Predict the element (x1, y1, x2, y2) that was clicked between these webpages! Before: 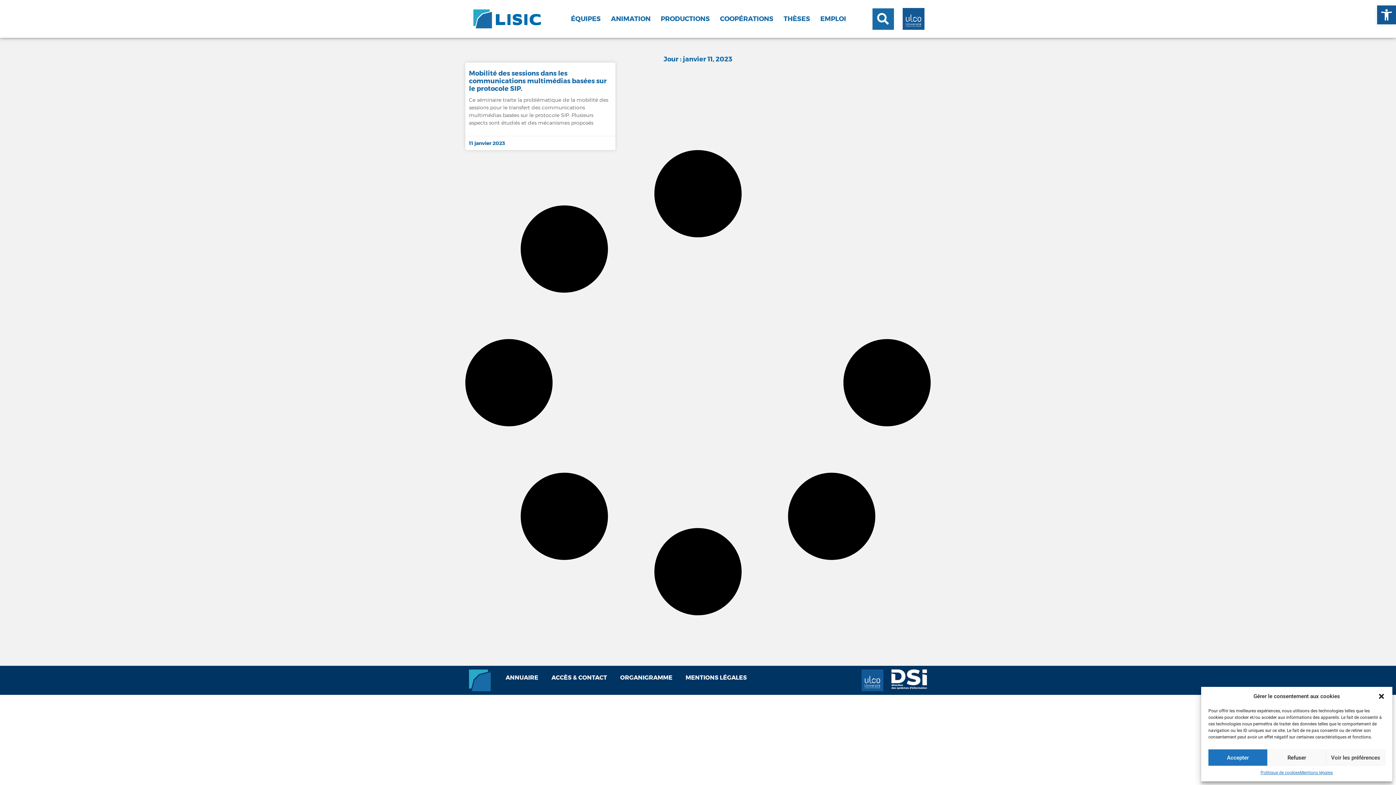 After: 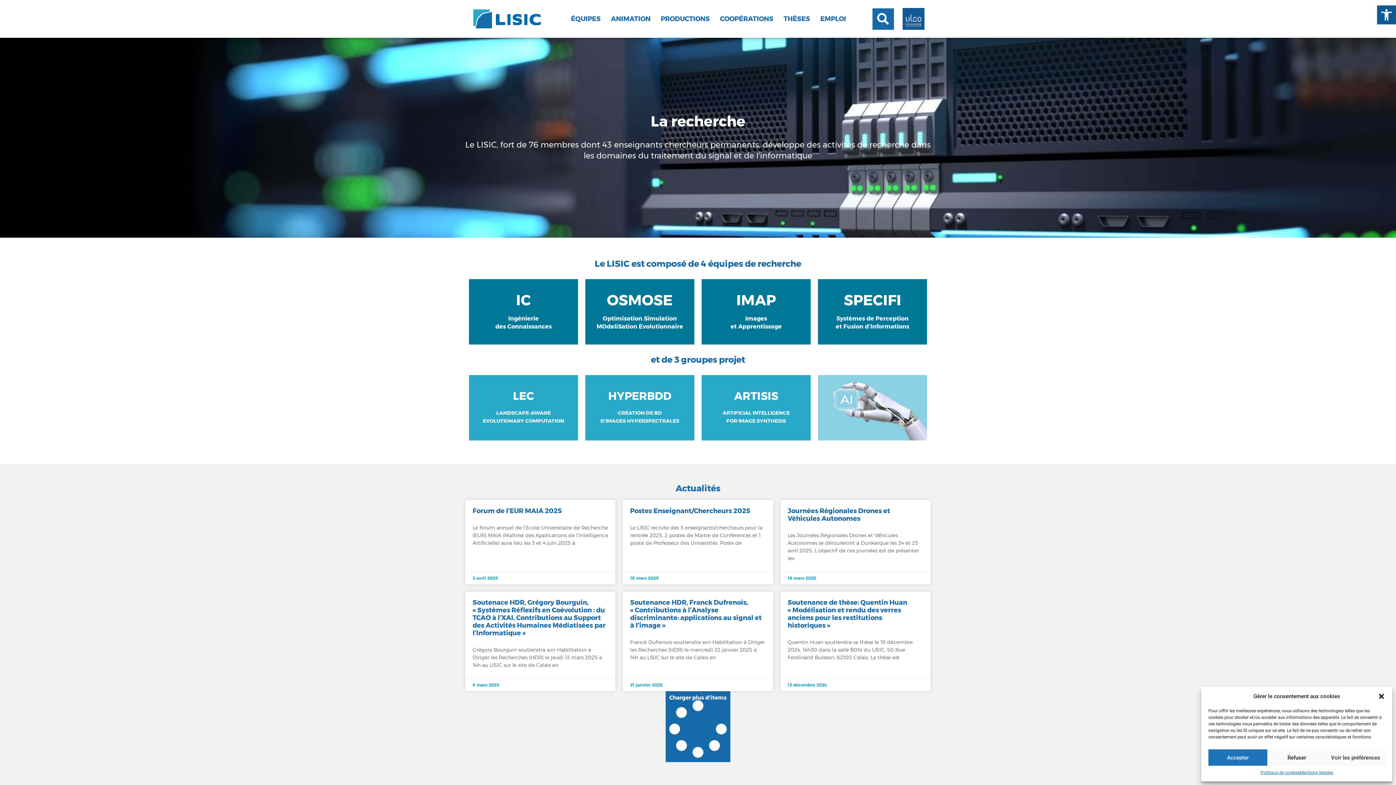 Action: bbox: (473, 8, 541, 29)